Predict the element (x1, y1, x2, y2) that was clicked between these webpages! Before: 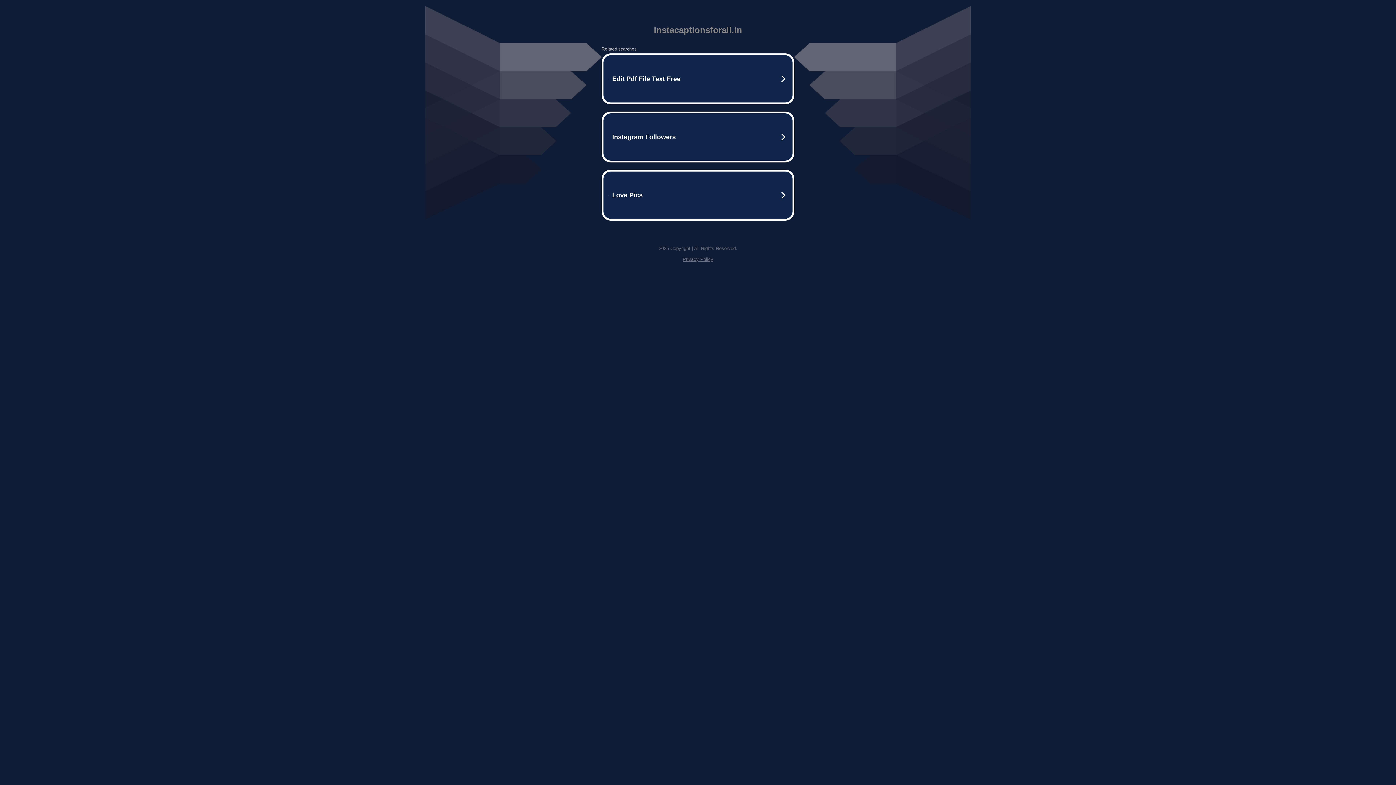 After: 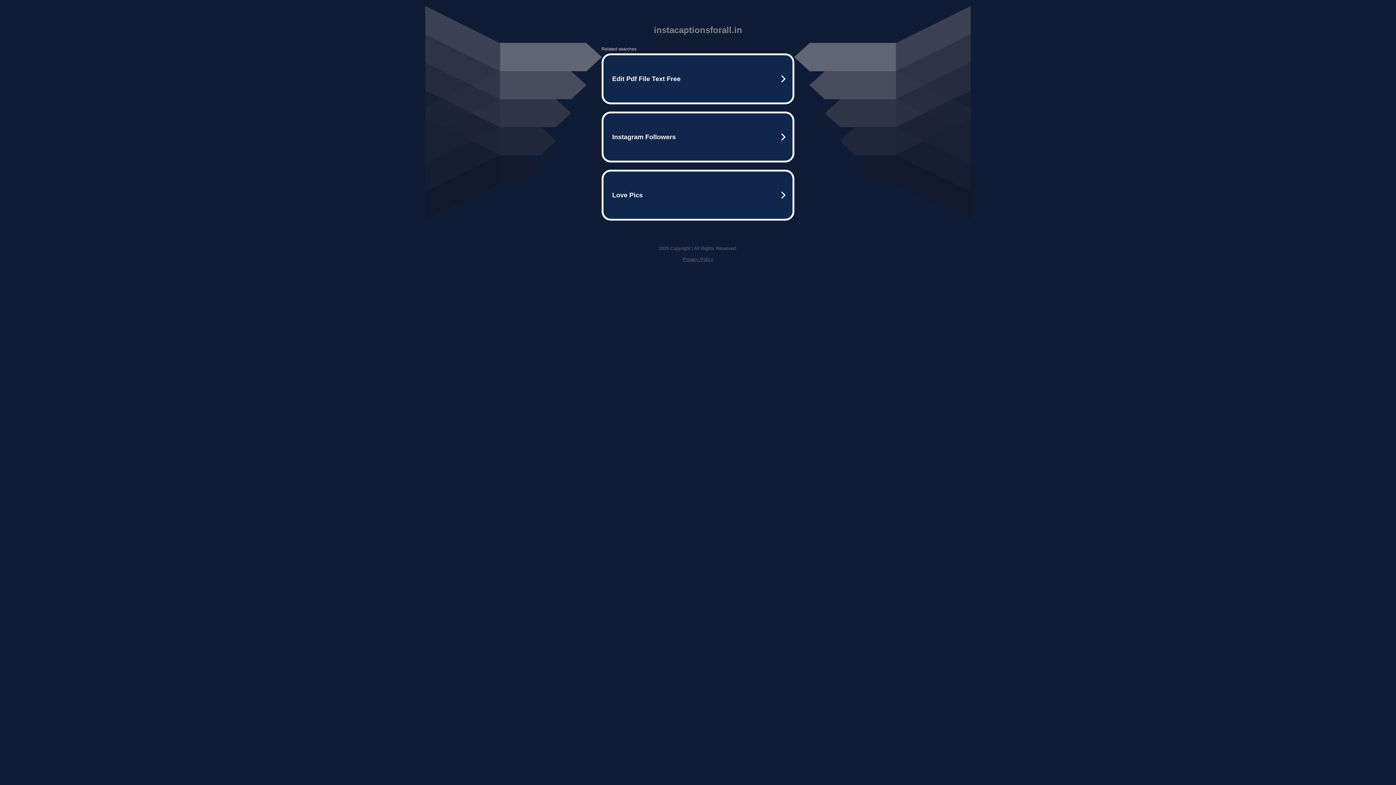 Action: bbox: (682, 256, 713, 262) label: Privacy Policy